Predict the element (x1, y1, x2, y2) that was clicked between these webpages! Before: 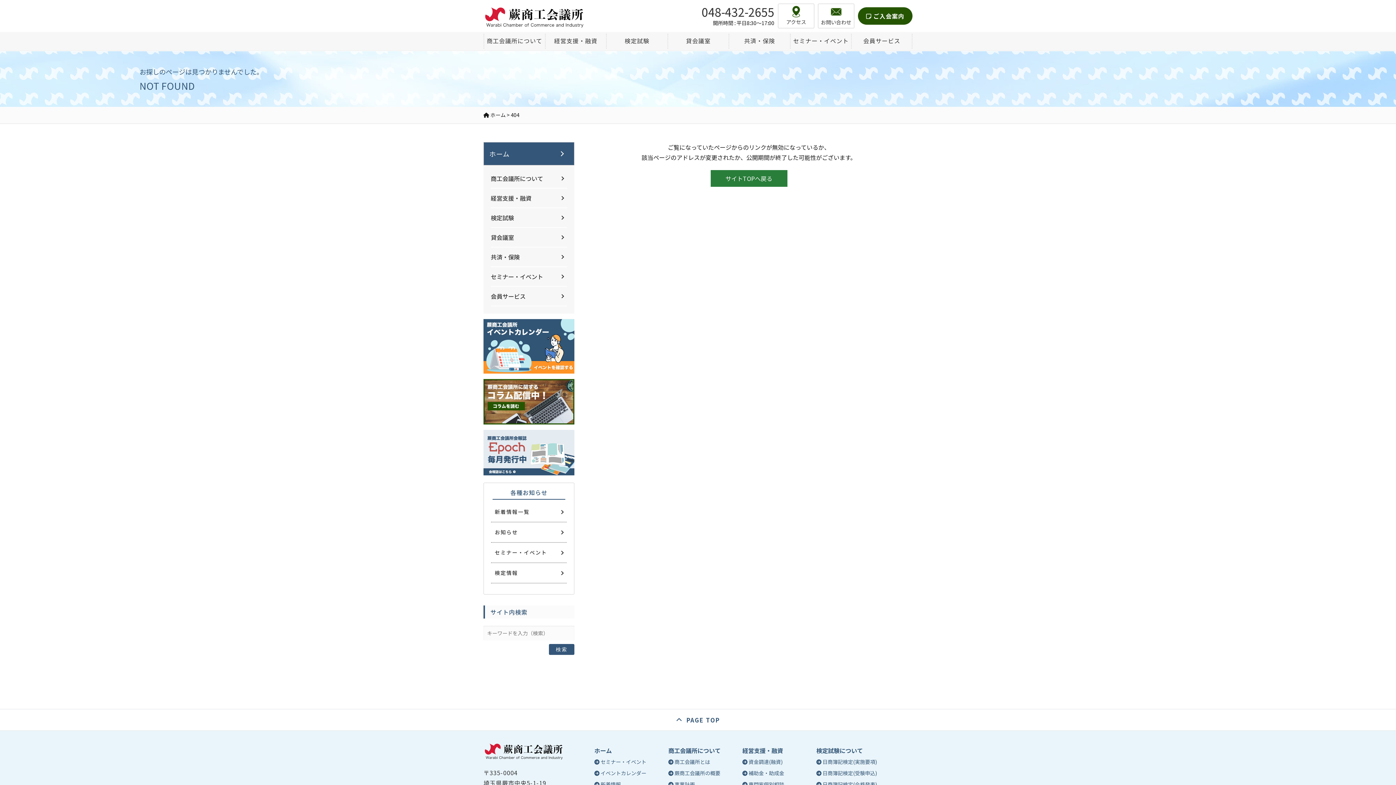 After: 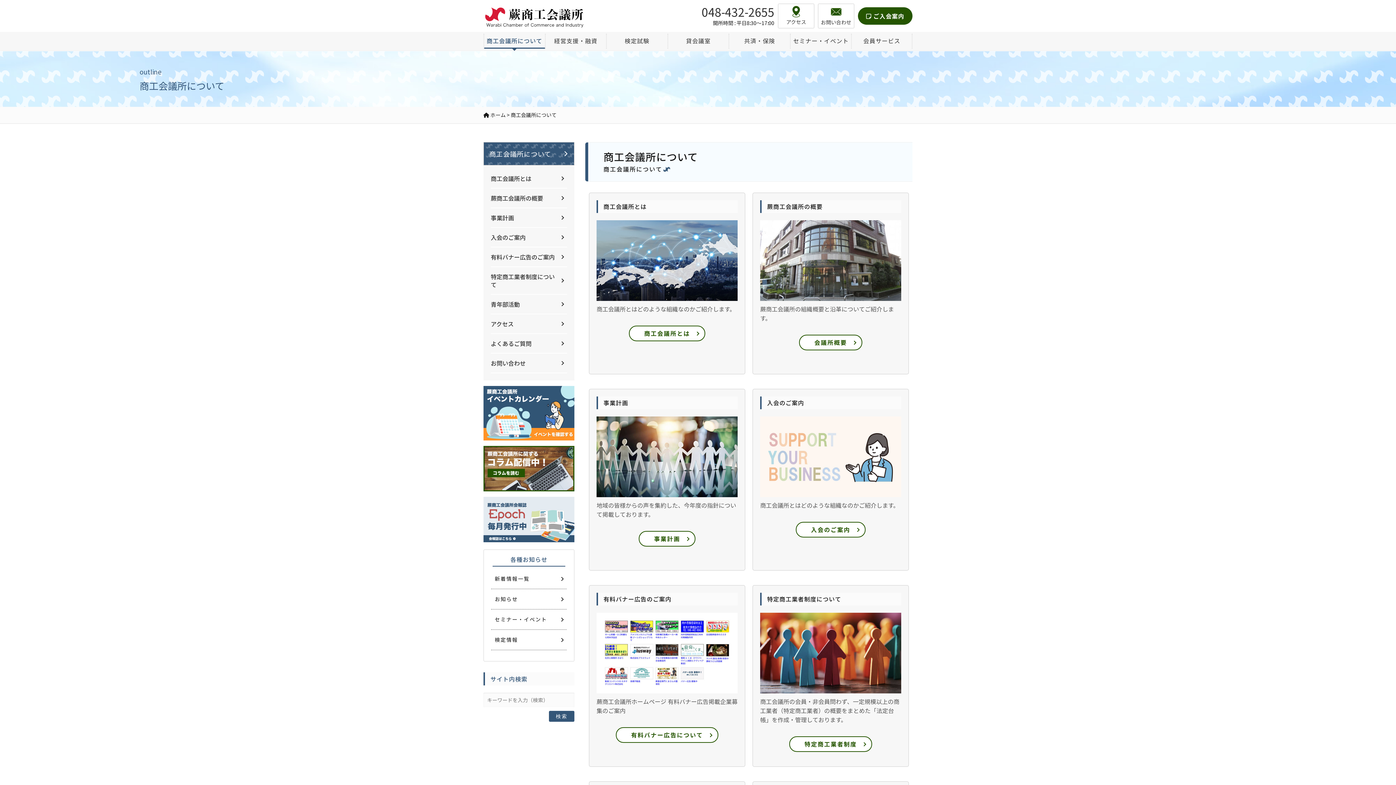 Action: bbox: (490, 169, 567, 188) label: 商工会議所について